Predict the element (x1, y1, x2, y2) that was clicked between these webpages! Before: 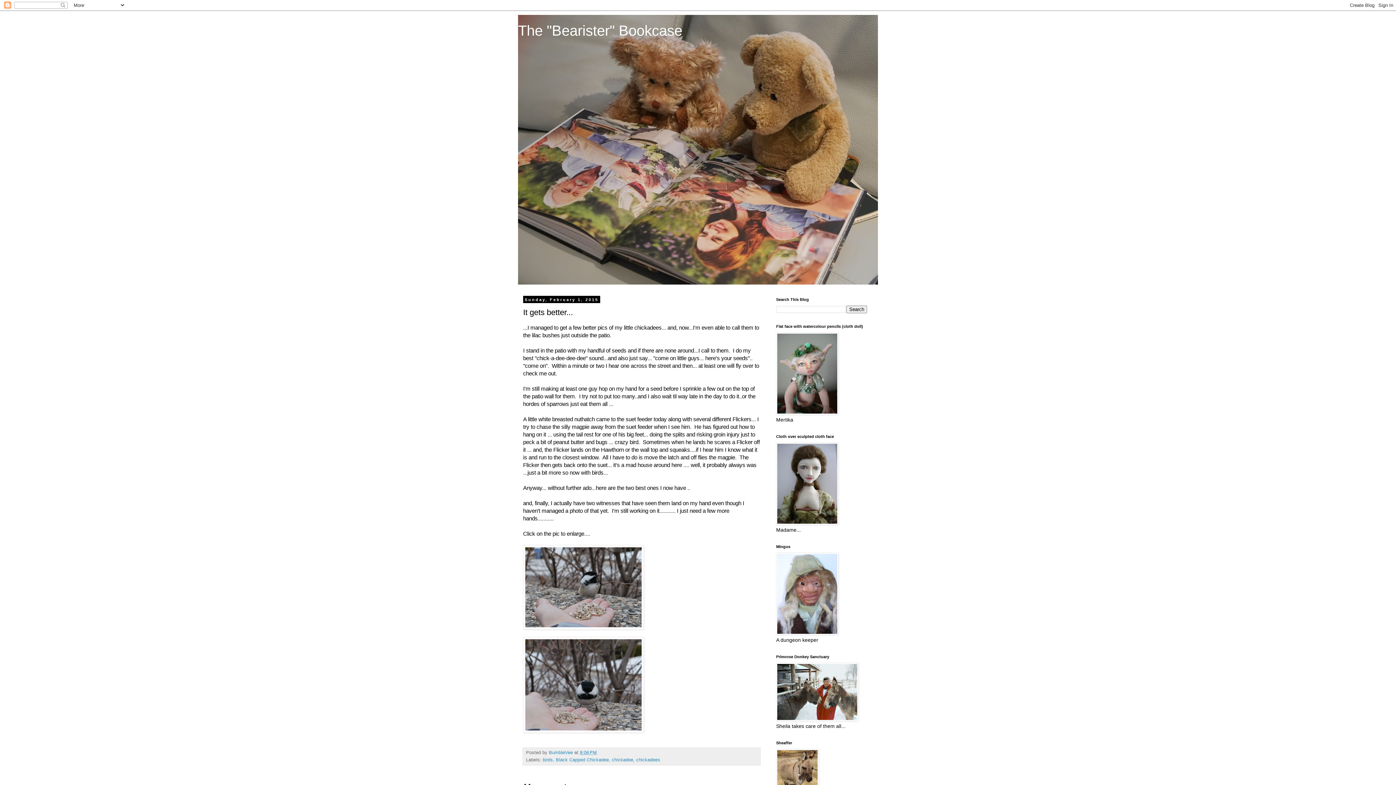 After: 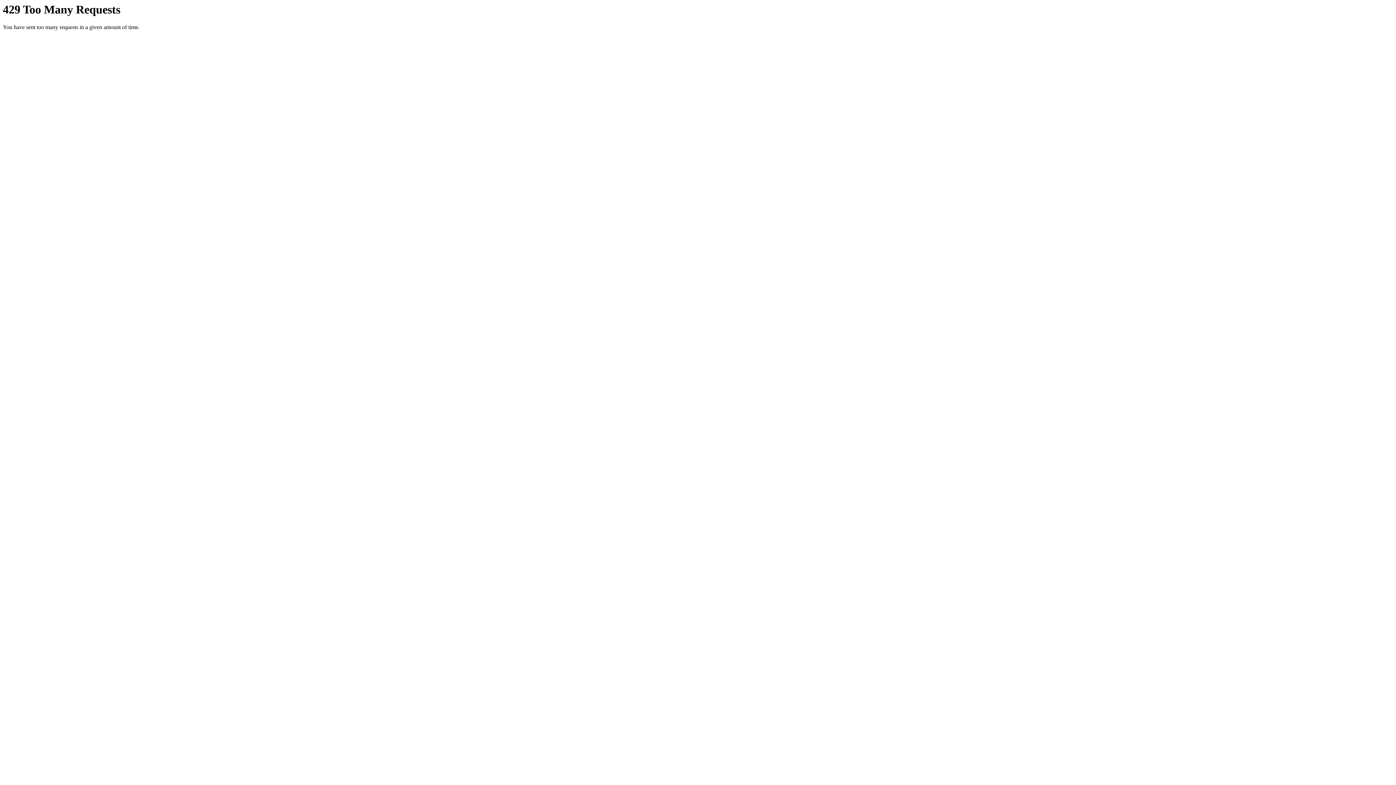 Action: bbox: (776, 630, 838, 636)